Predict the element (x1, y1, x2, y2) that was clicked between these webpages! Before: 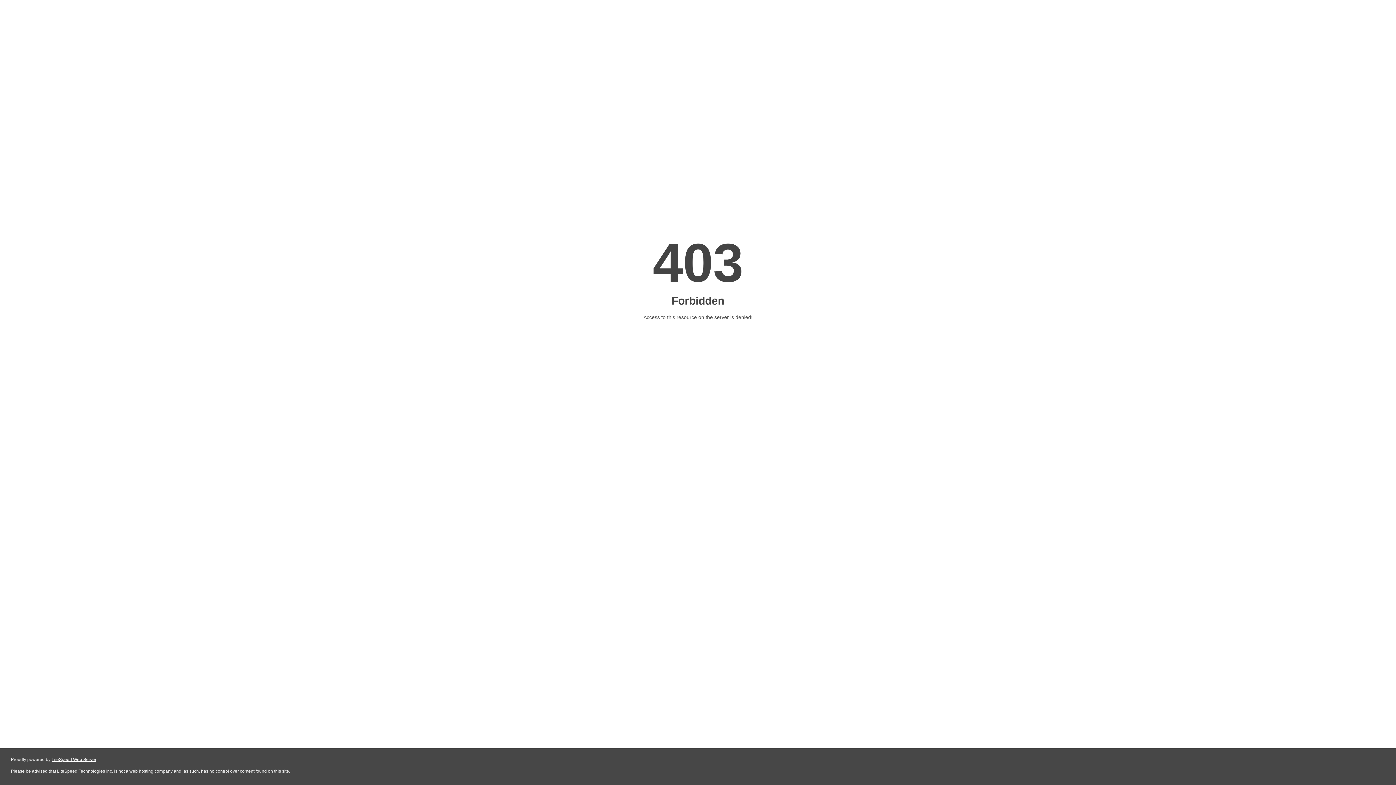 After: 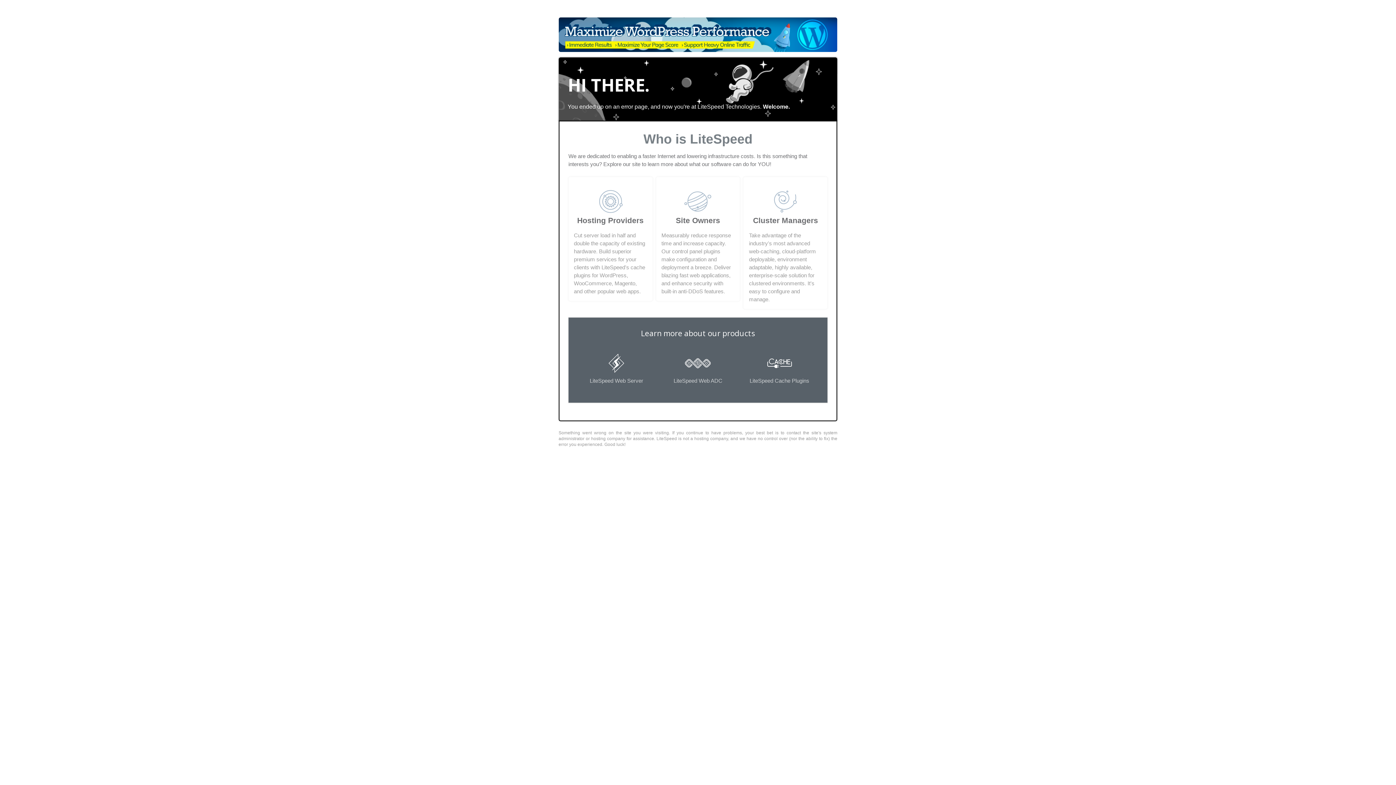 Action: bbox: (51, 757, 96, 762) label: LiteSpeed Web Server